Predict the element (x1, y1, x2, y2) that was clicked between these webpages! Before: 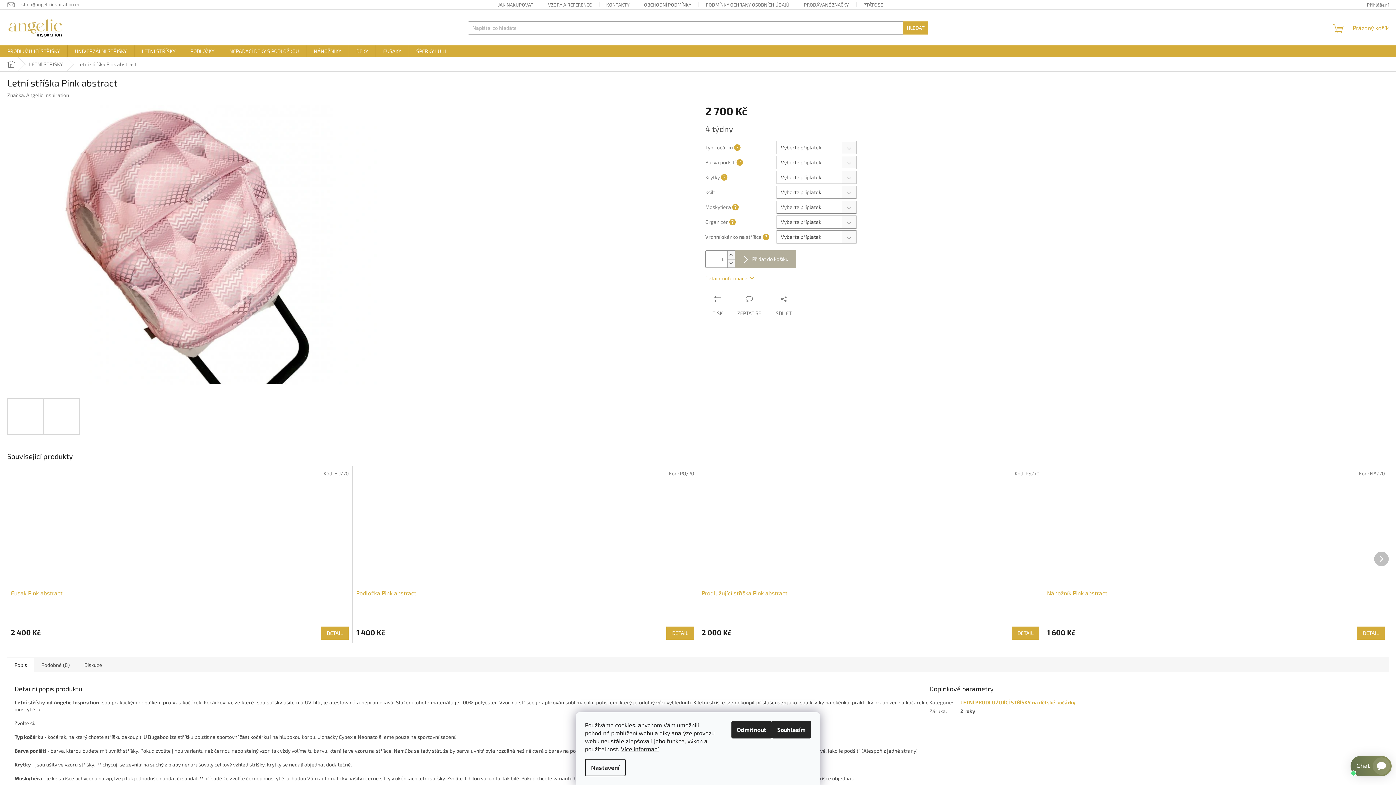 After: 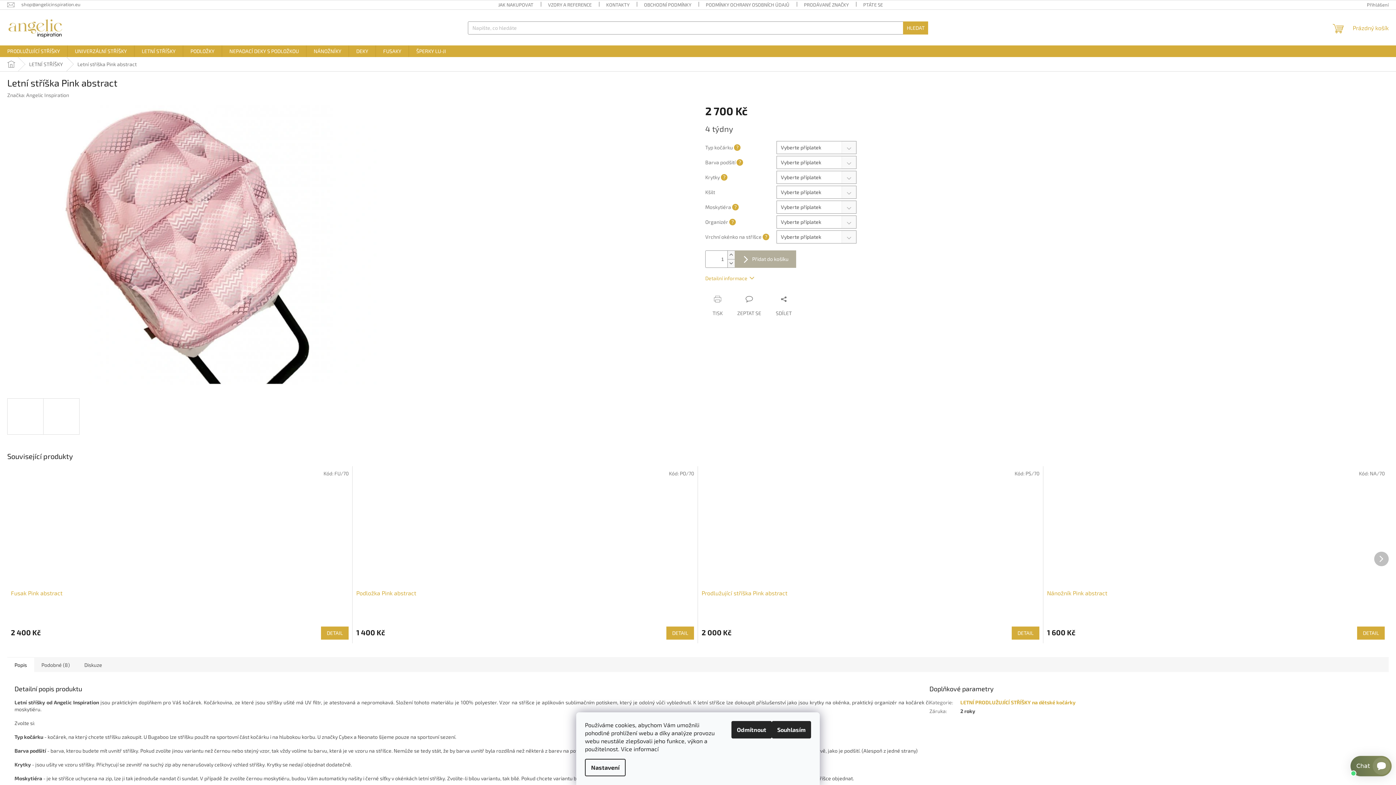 Action: bbox: (621, 745, 658, 752) label: Více informací